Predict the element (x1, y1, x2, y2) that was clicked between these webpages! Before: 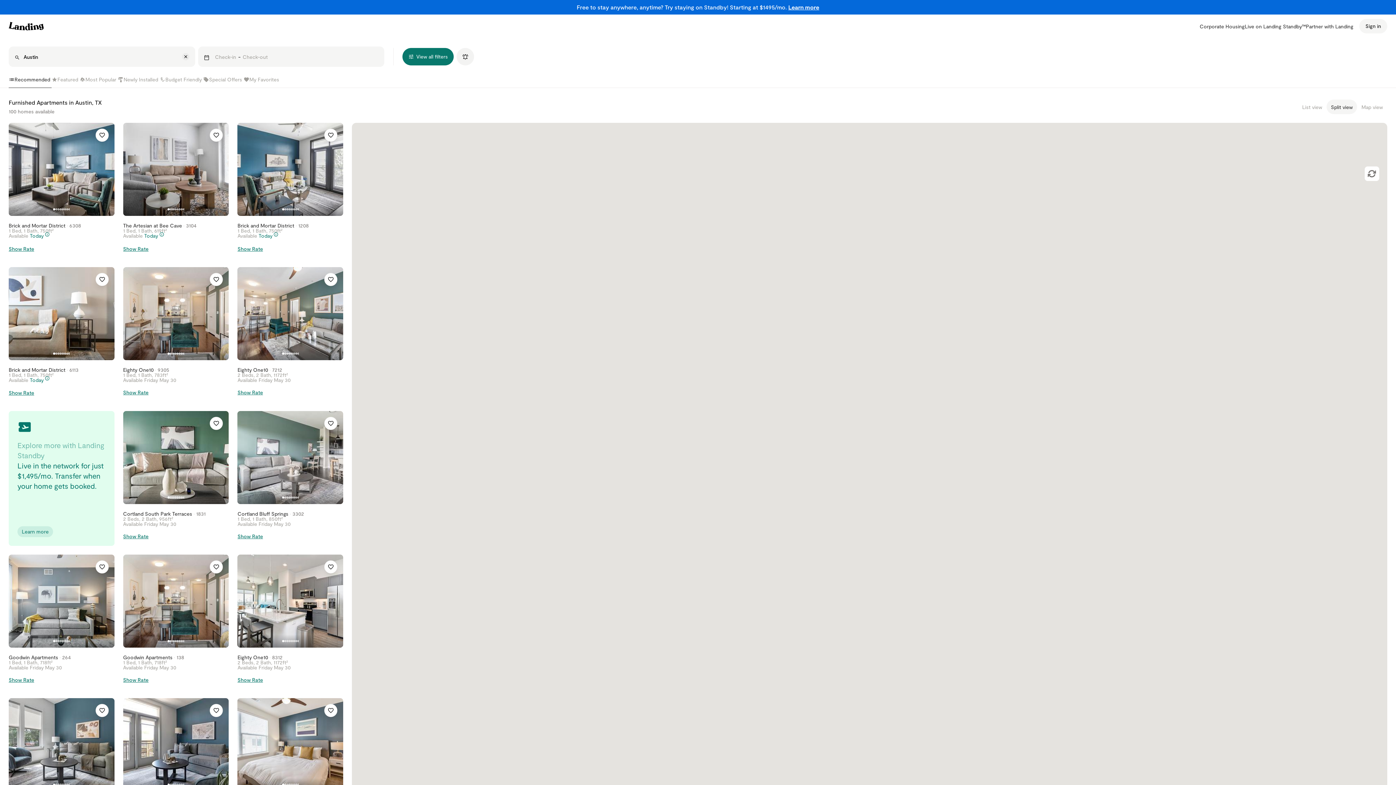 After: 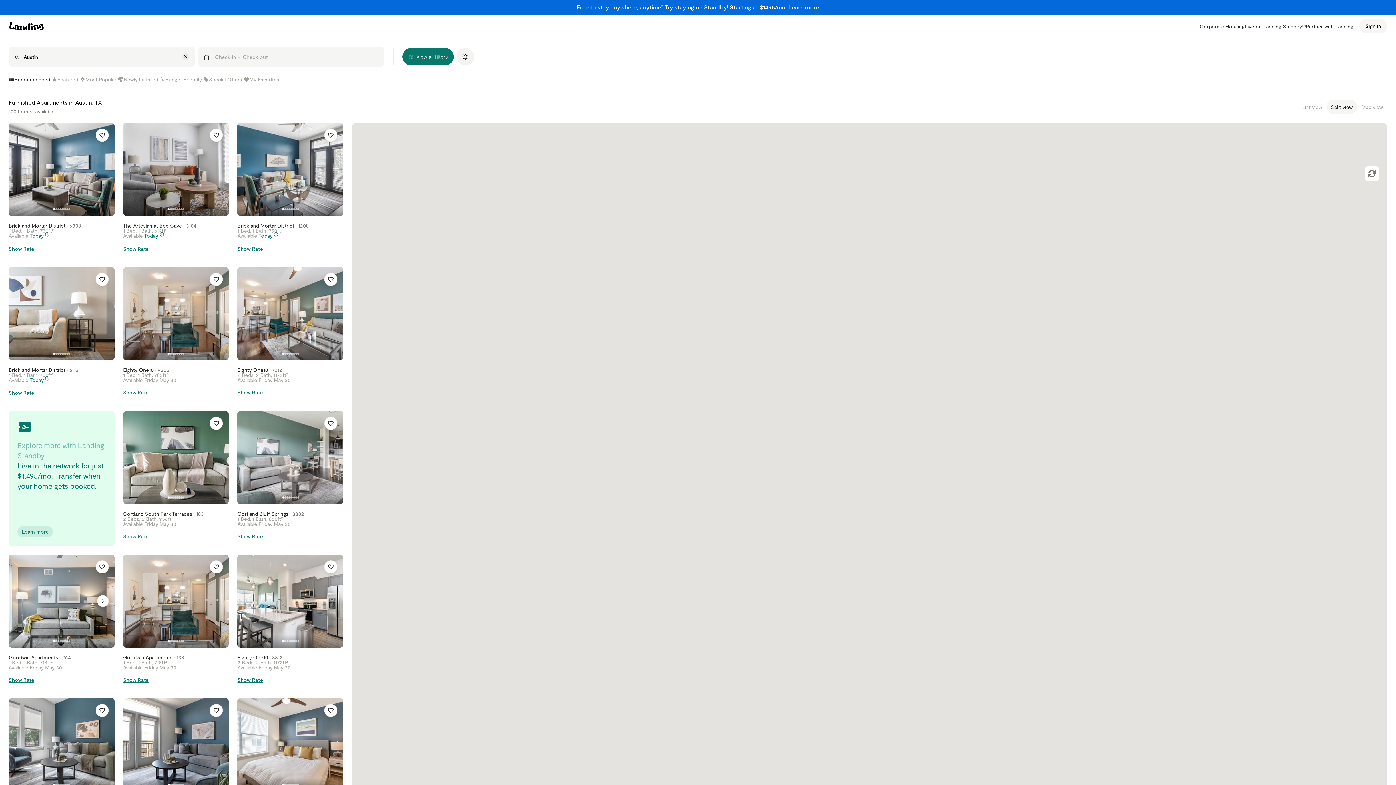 Action: bbox: (8, 554, 114, 689) label: Goodwin Apartments • 264

1 Bed, 1 Bath, 718ft²

Available Friday May 30

Show Rate